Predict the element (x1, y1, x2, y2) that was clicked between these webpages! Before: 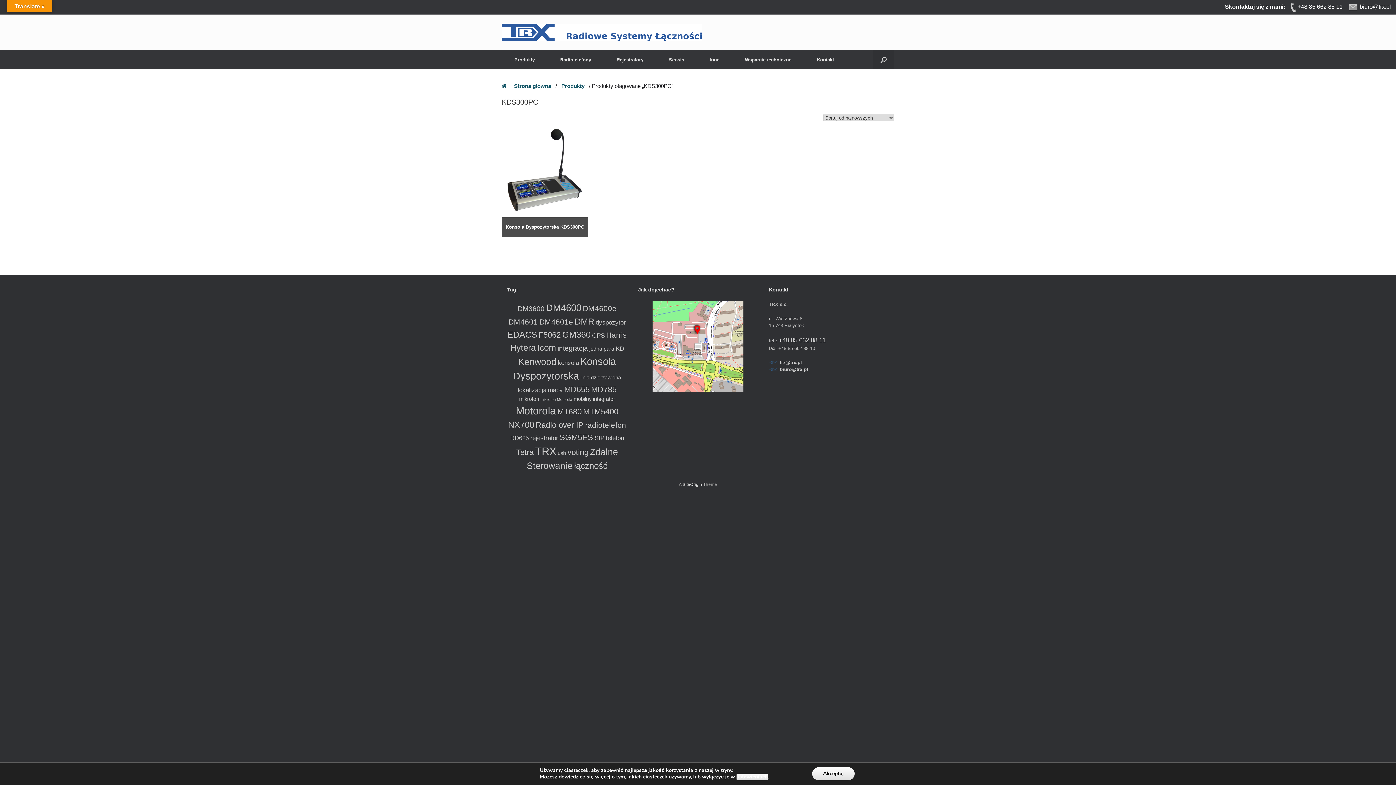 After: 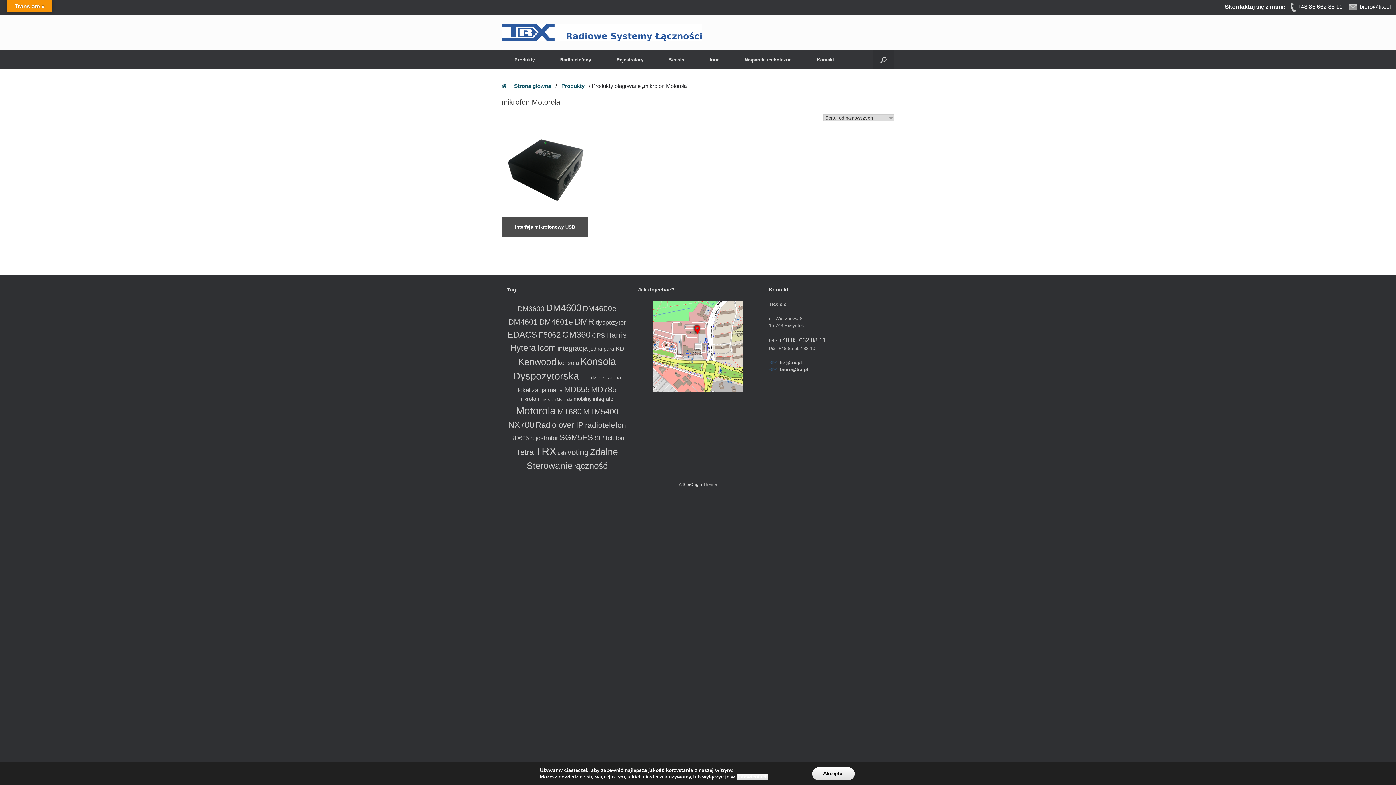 Action: label: mikrofon Motorola (1 produkt) bbox: (540, 397, 572, 401)